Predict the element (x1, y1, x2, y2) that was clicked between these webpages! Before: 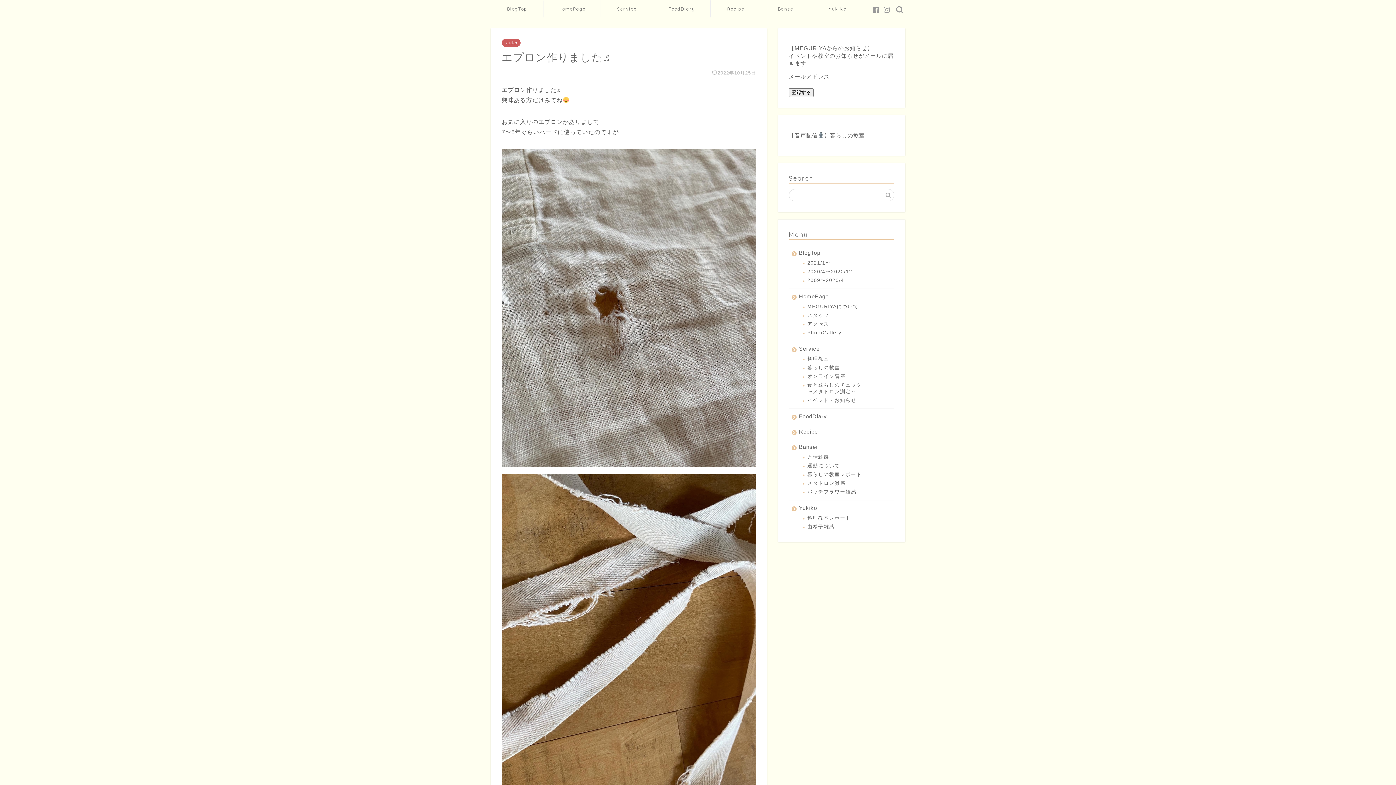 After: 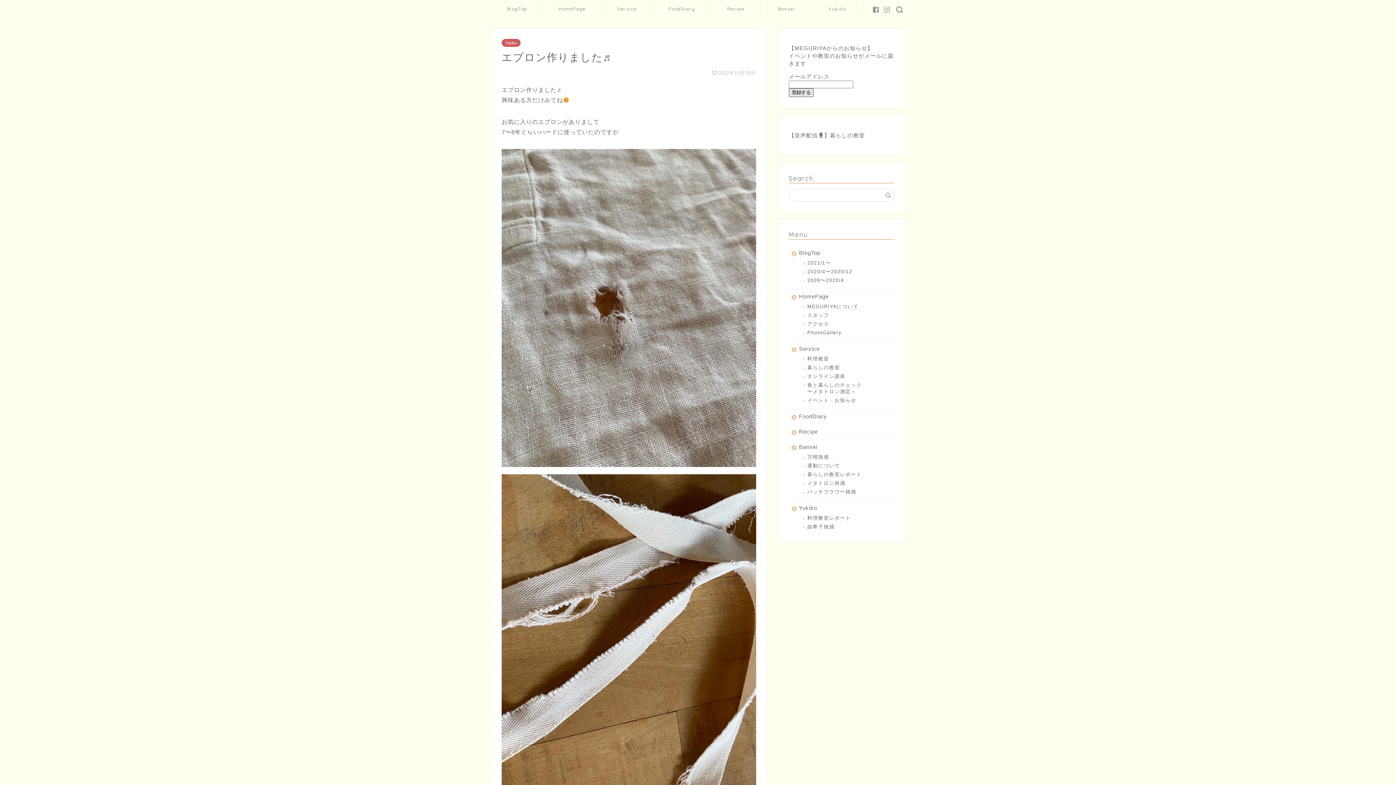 Action: bbox: (789, 88, 813, 97) label: 登録する